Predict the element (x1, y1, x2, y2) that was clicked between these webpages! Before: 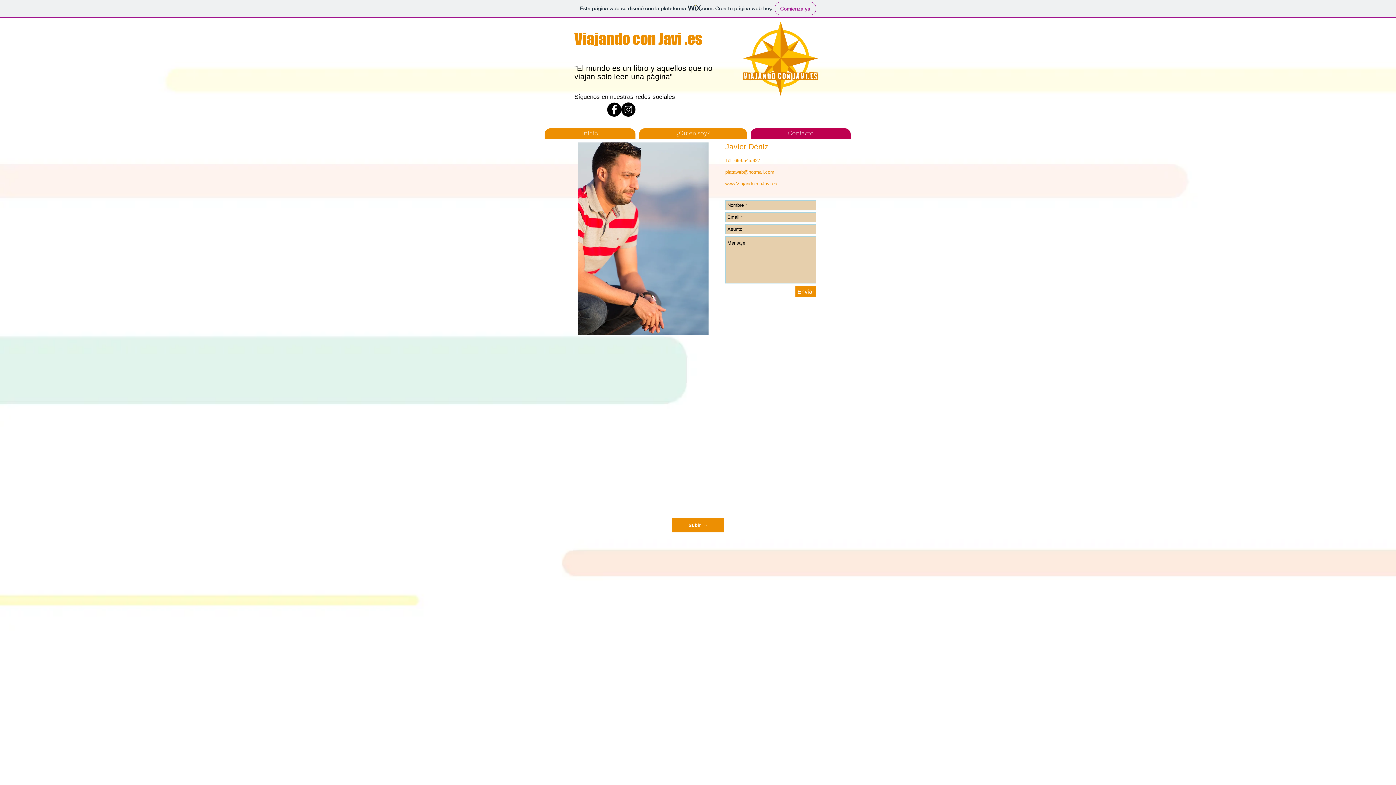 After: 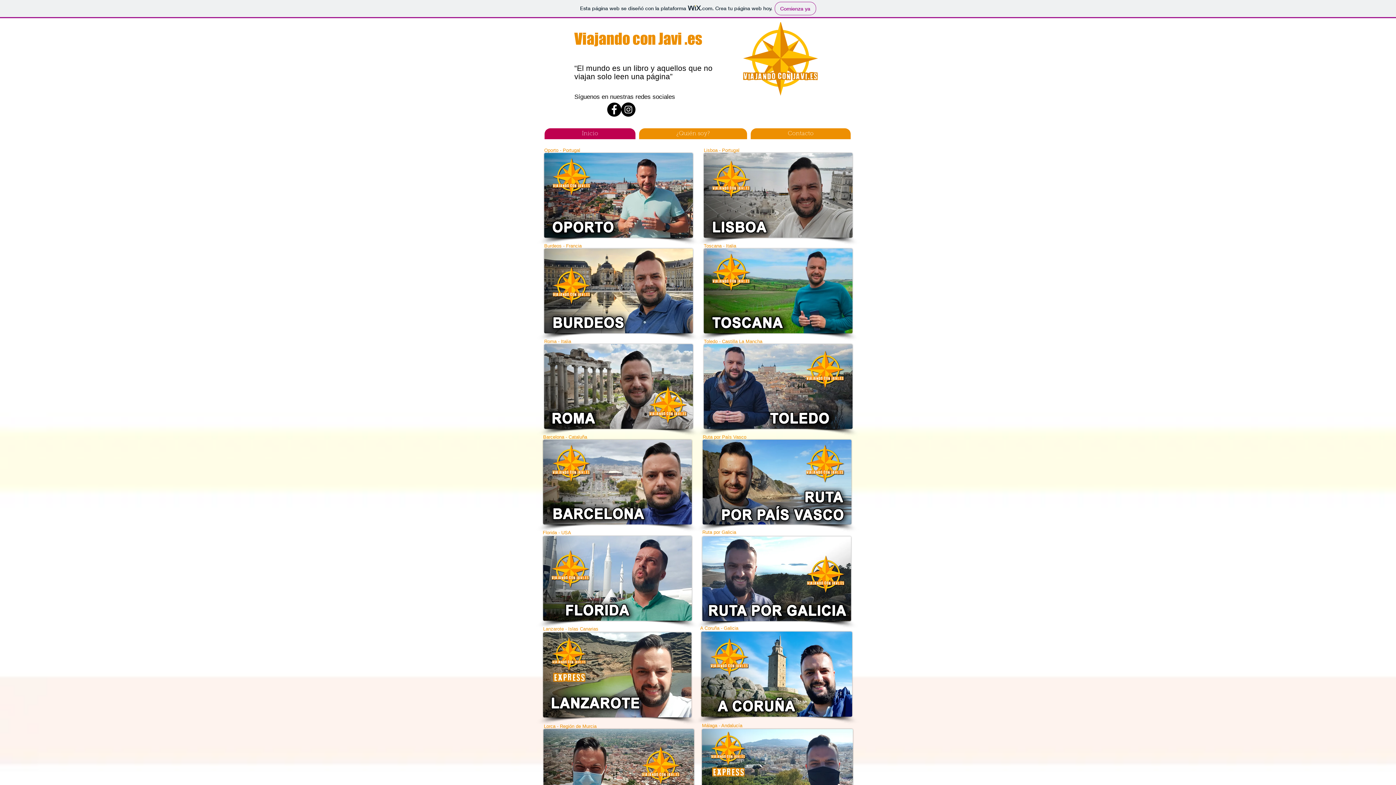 Action: label: Inicio bbox: (544, 128, 635, 139)